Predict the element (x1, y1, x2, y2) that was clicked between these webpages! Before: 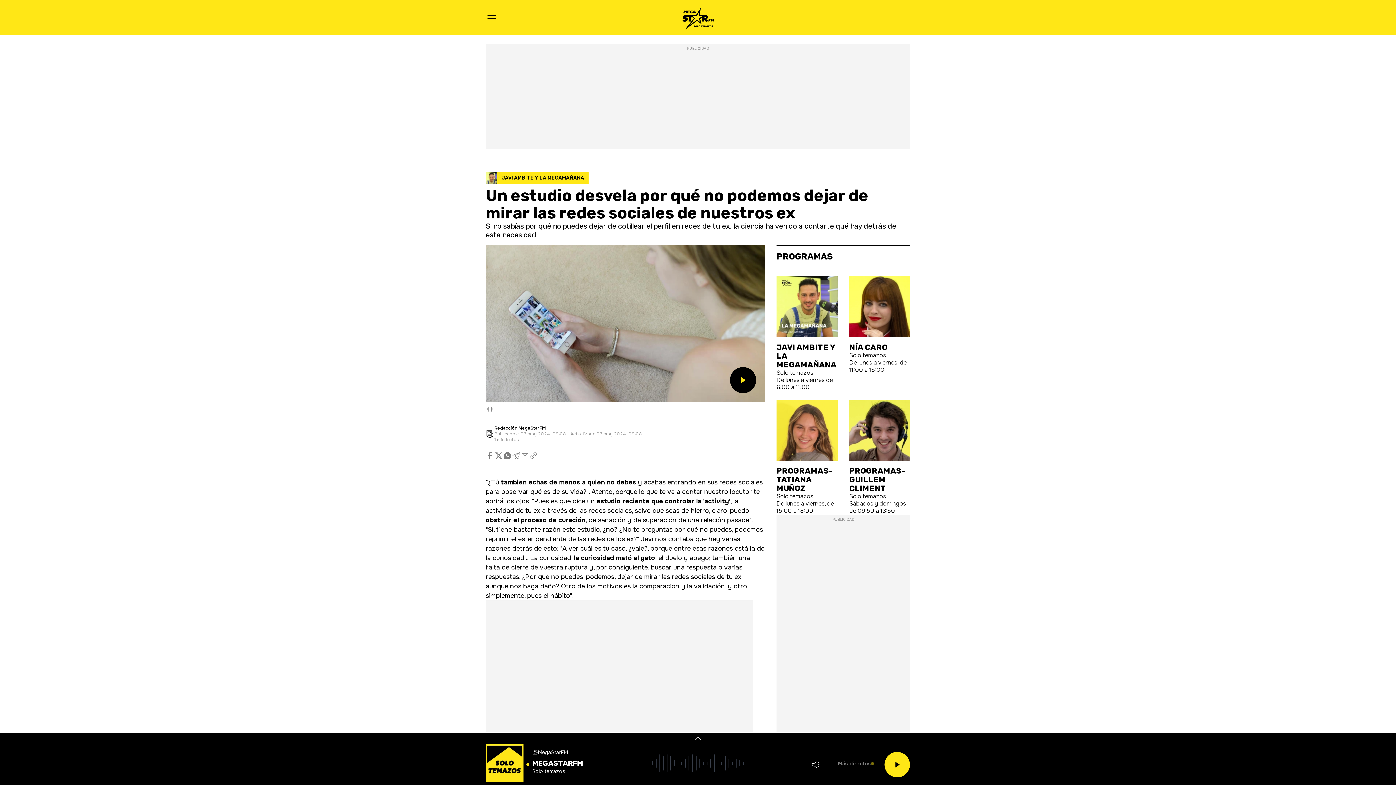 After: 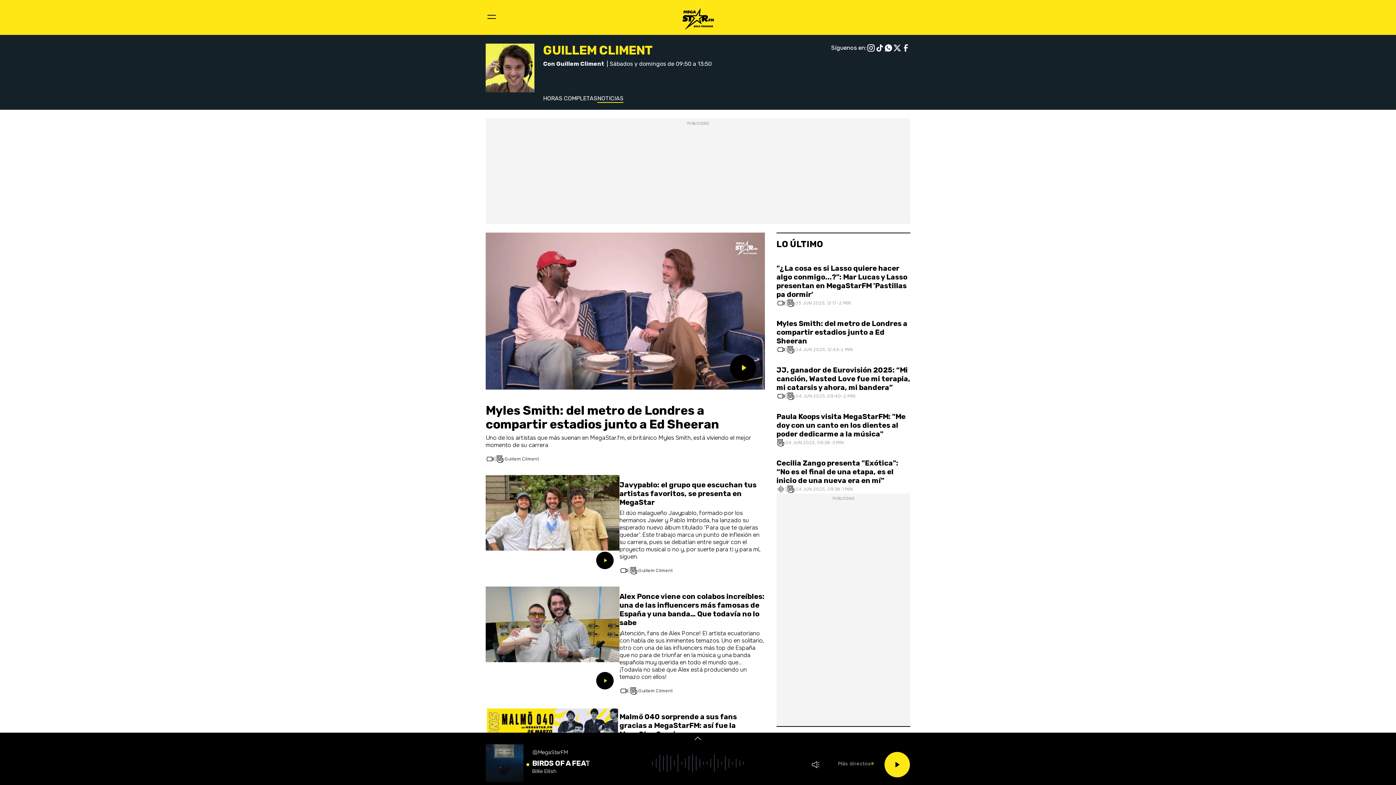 Action: bbox: (849, 466, 905, 493) label: PROGRAMAS-GUILLEM CLIMENT